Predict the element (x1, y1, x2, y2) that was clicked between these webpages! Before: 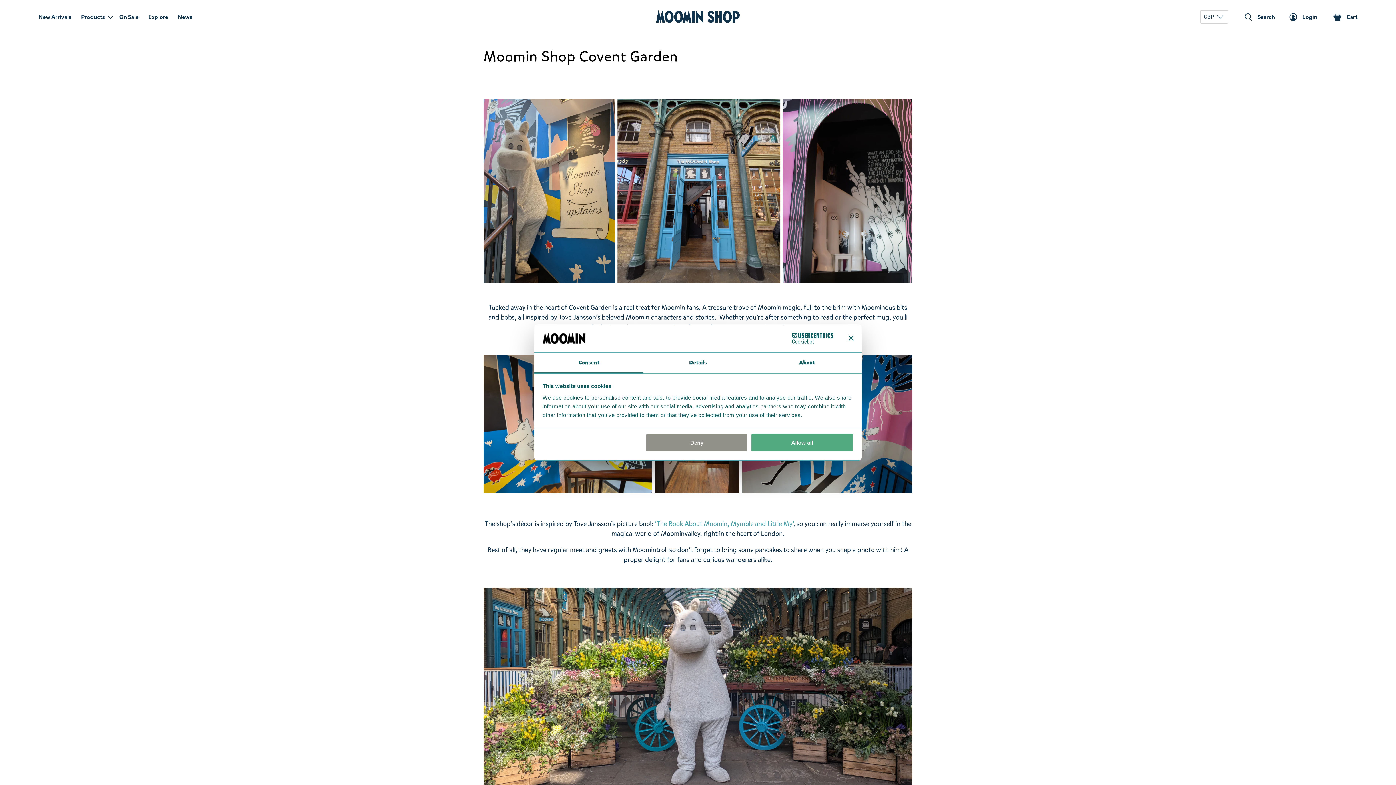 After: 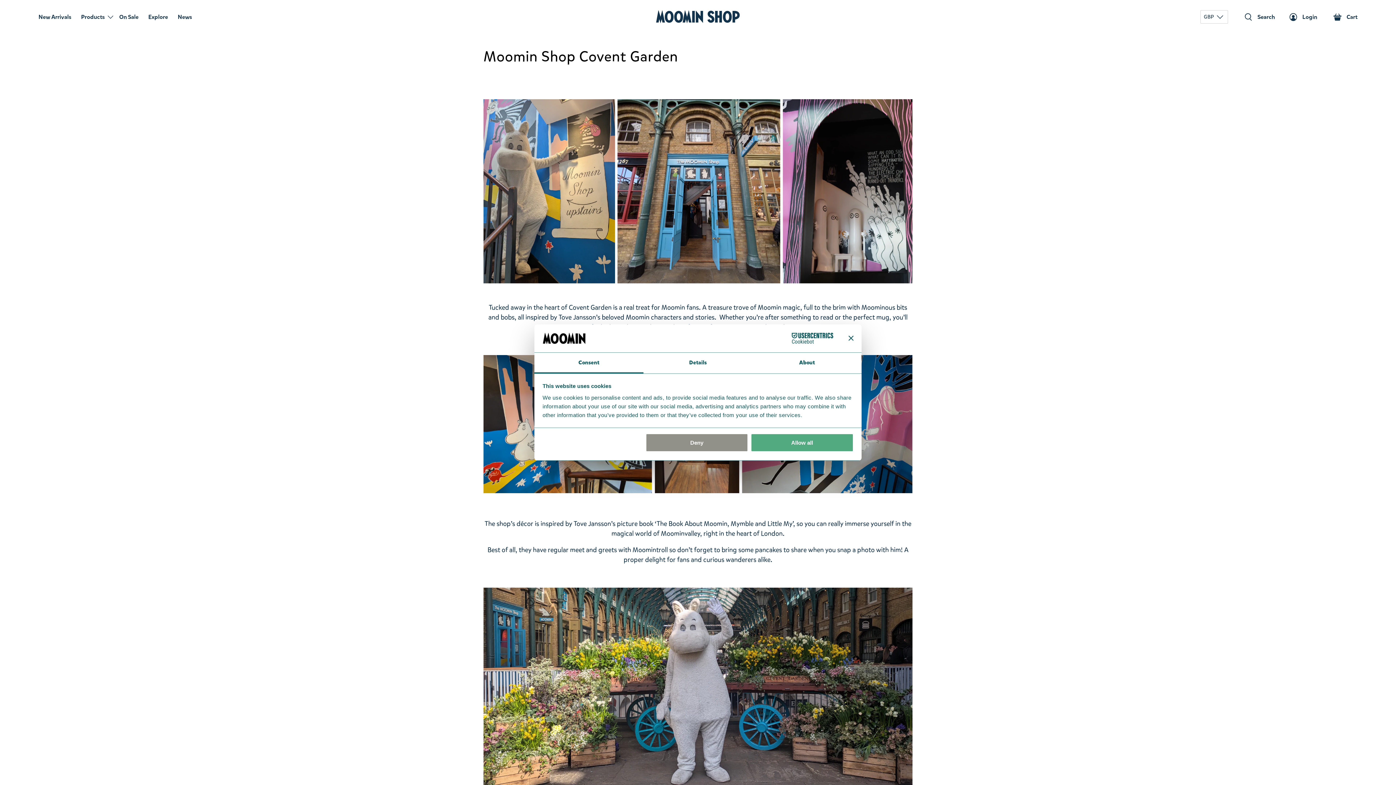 Action: label: ‘The Book About Moomin, Mymble and Little My’ bbox: (654, 519, 793, 528)